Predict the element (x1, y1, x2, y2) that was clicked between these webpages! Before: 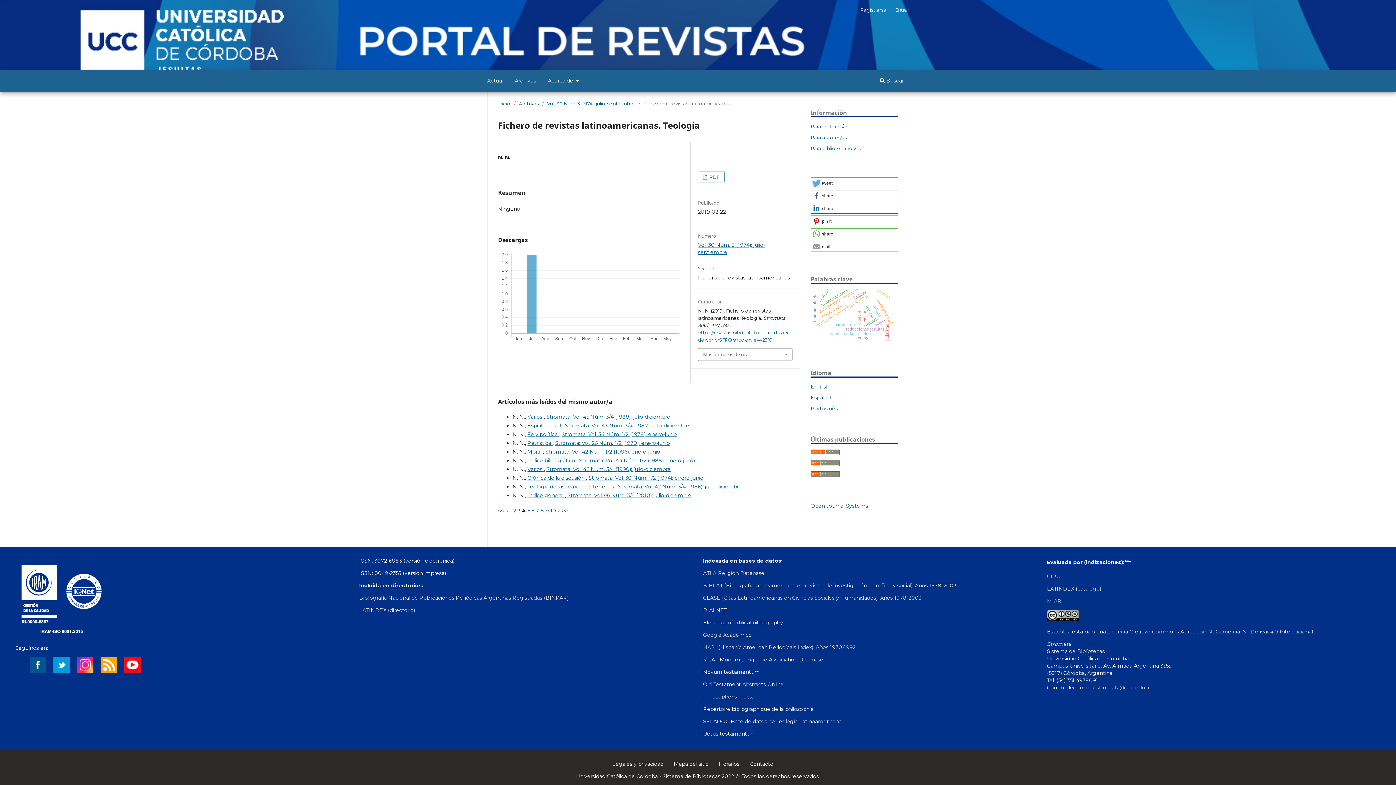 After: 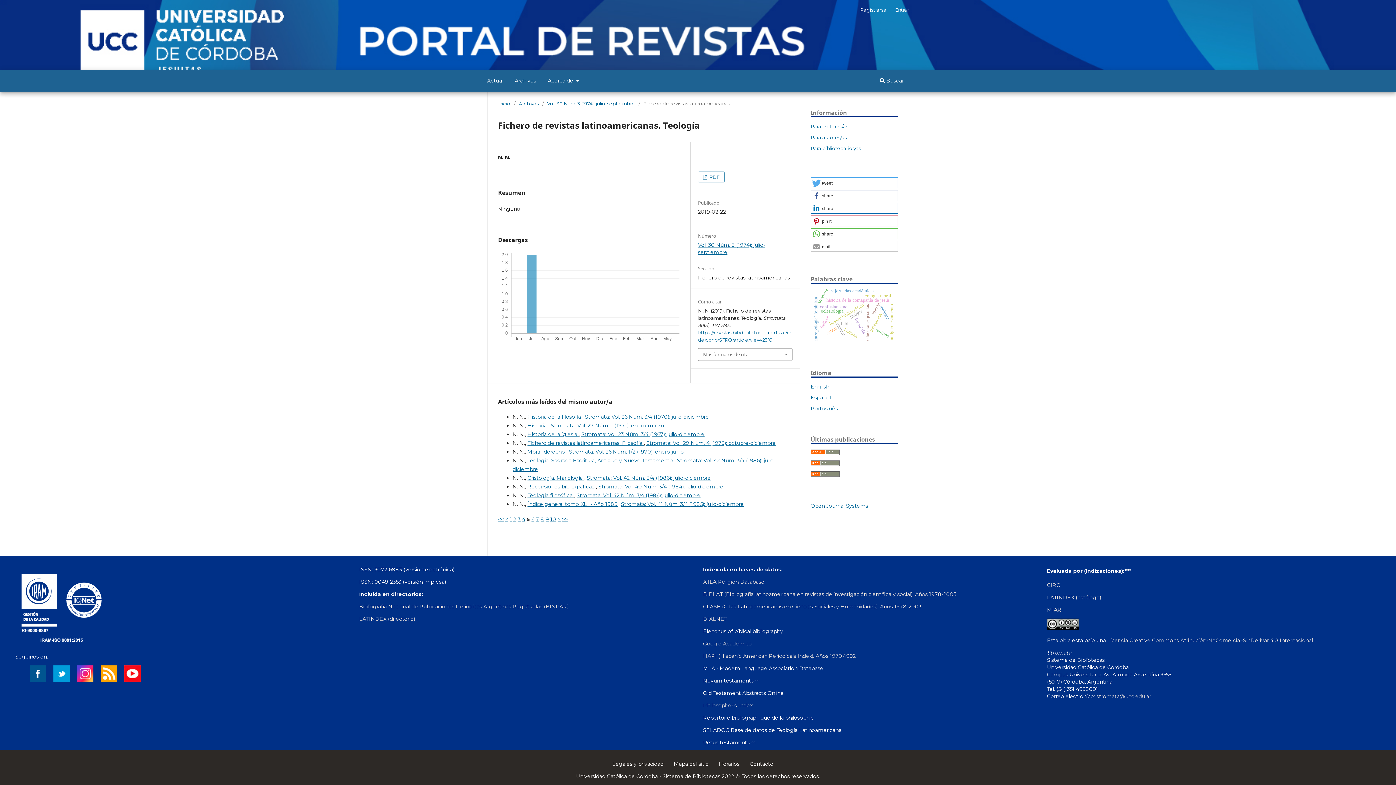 Action: bbox: (527, 507, 530, 514) label: 5